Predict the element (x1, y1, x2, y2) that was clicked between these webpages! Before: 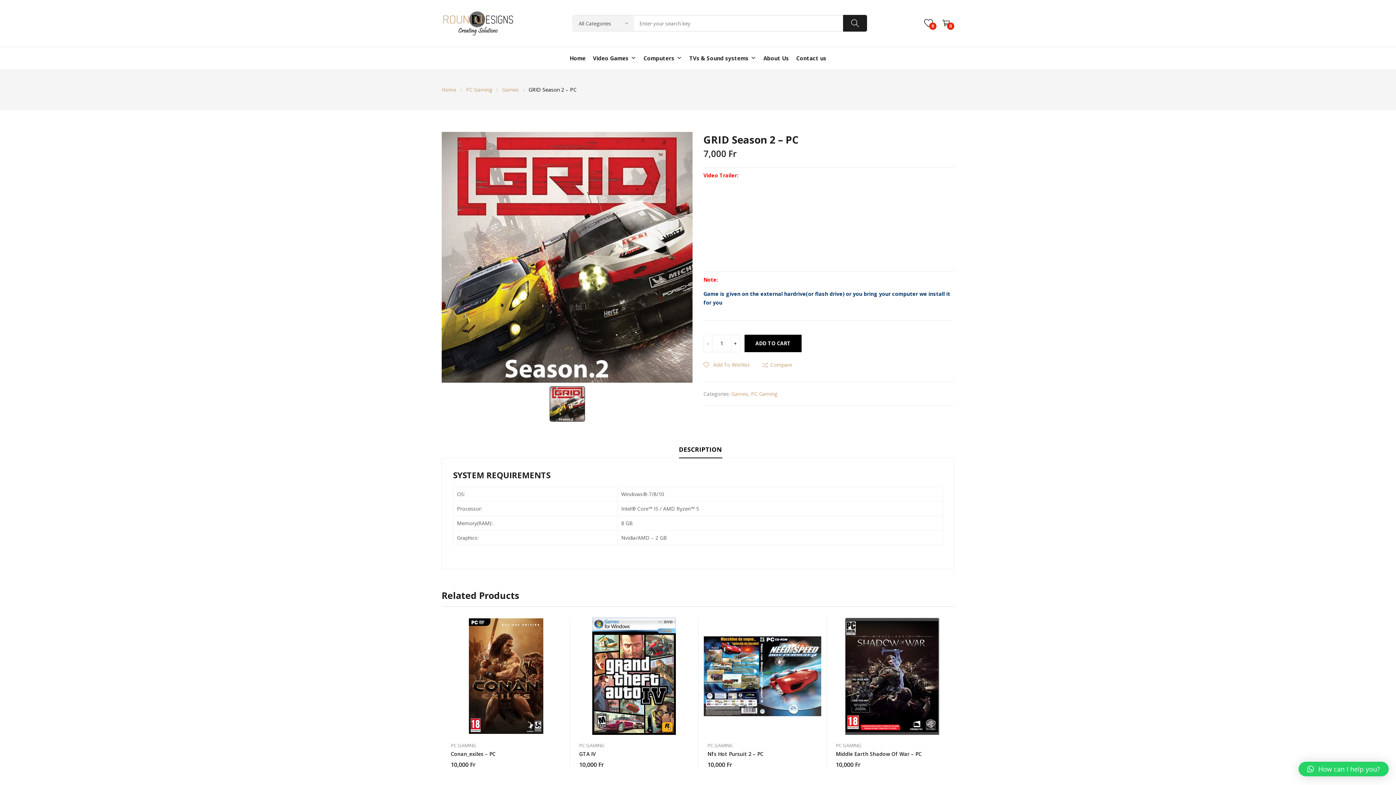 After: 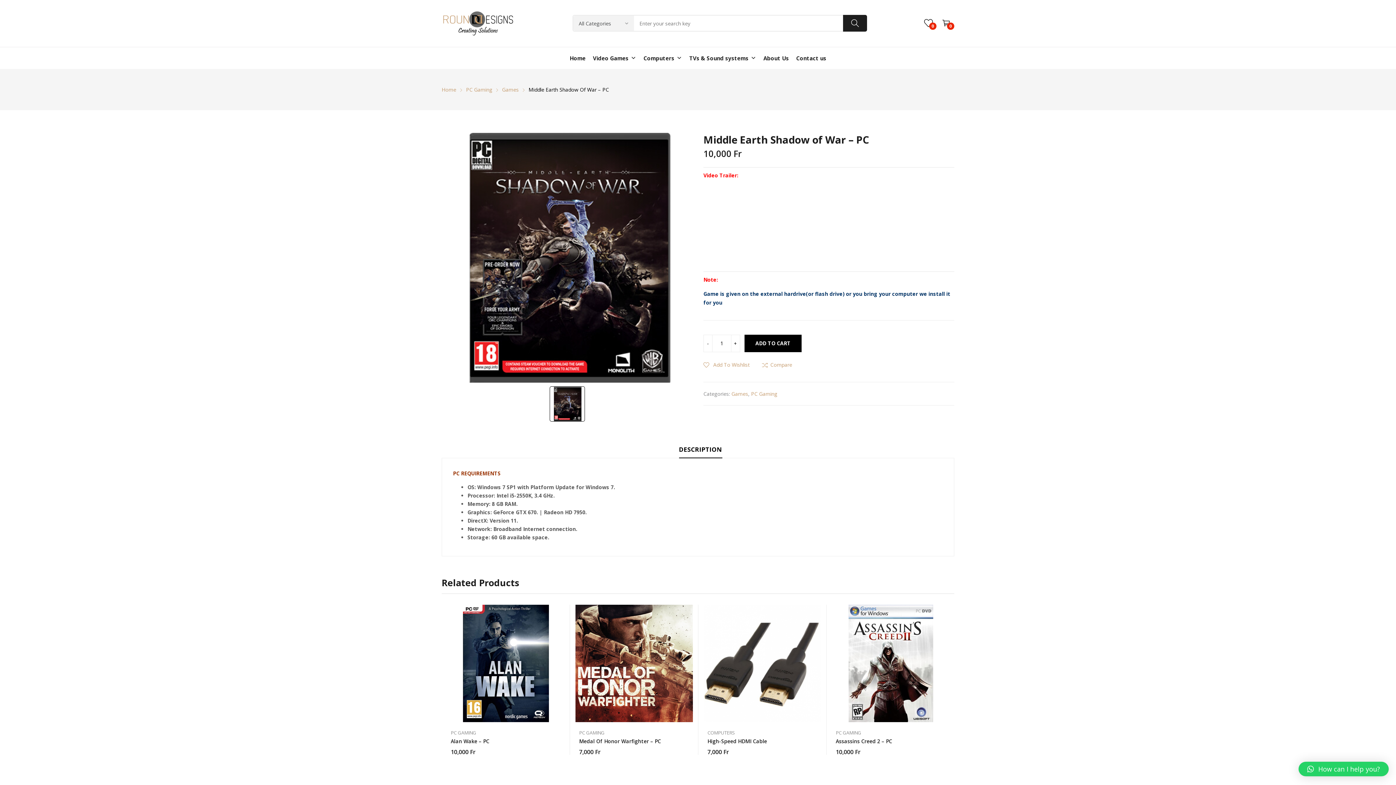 Action: label: Middle Earth Shadow Of War – PC bbox: (836, 750, 921, 757)